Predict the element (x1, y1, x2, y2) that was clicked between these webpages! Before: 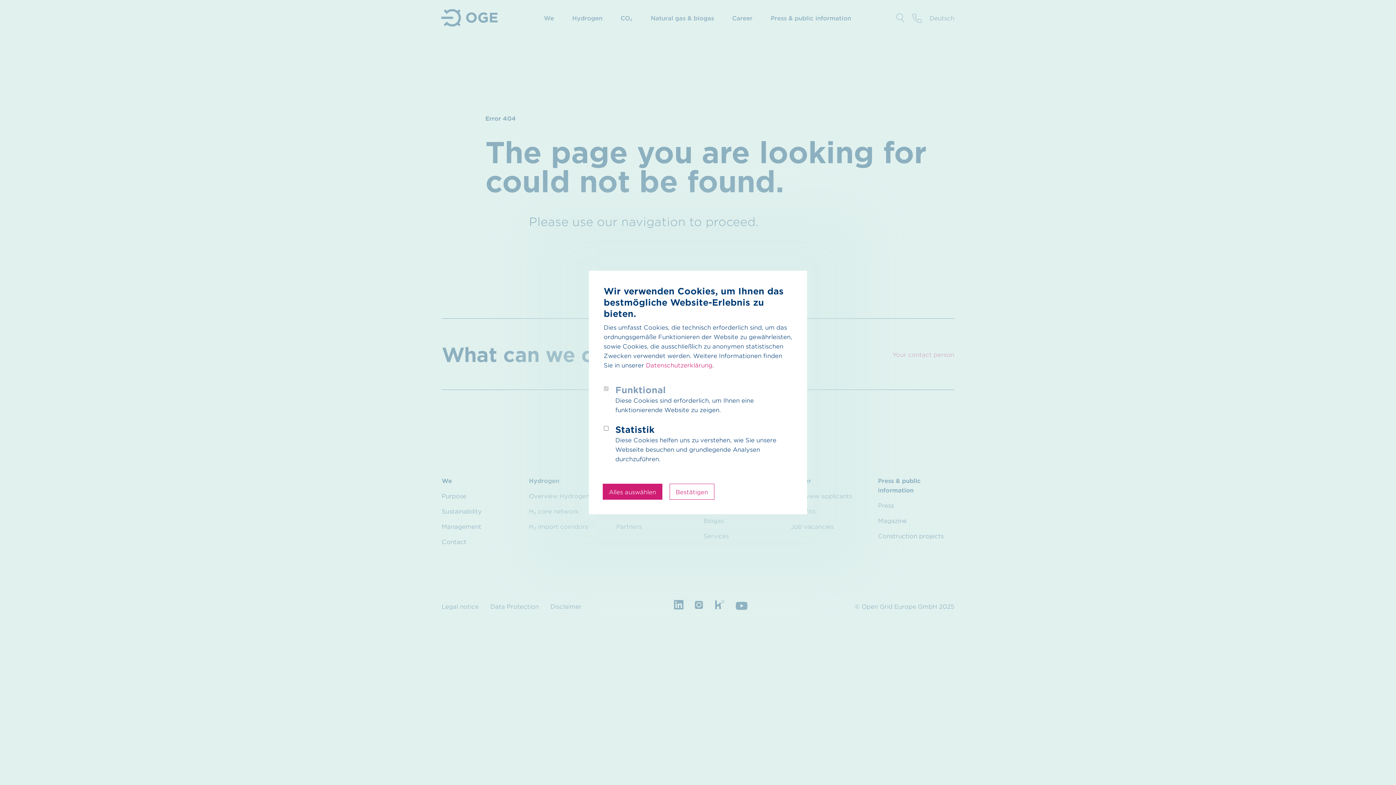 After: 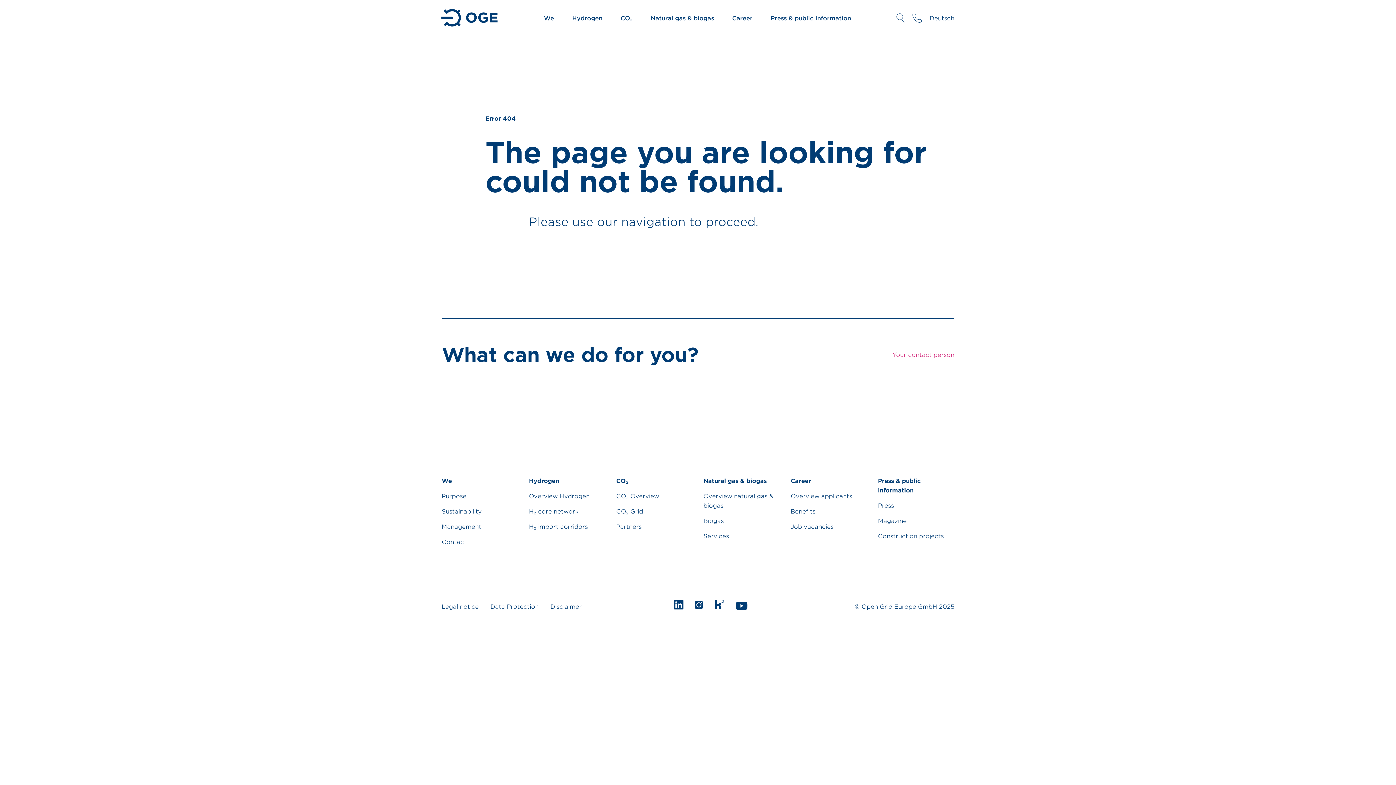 Action: label: Bestätigen bbox: (669, 484, 714, 500)